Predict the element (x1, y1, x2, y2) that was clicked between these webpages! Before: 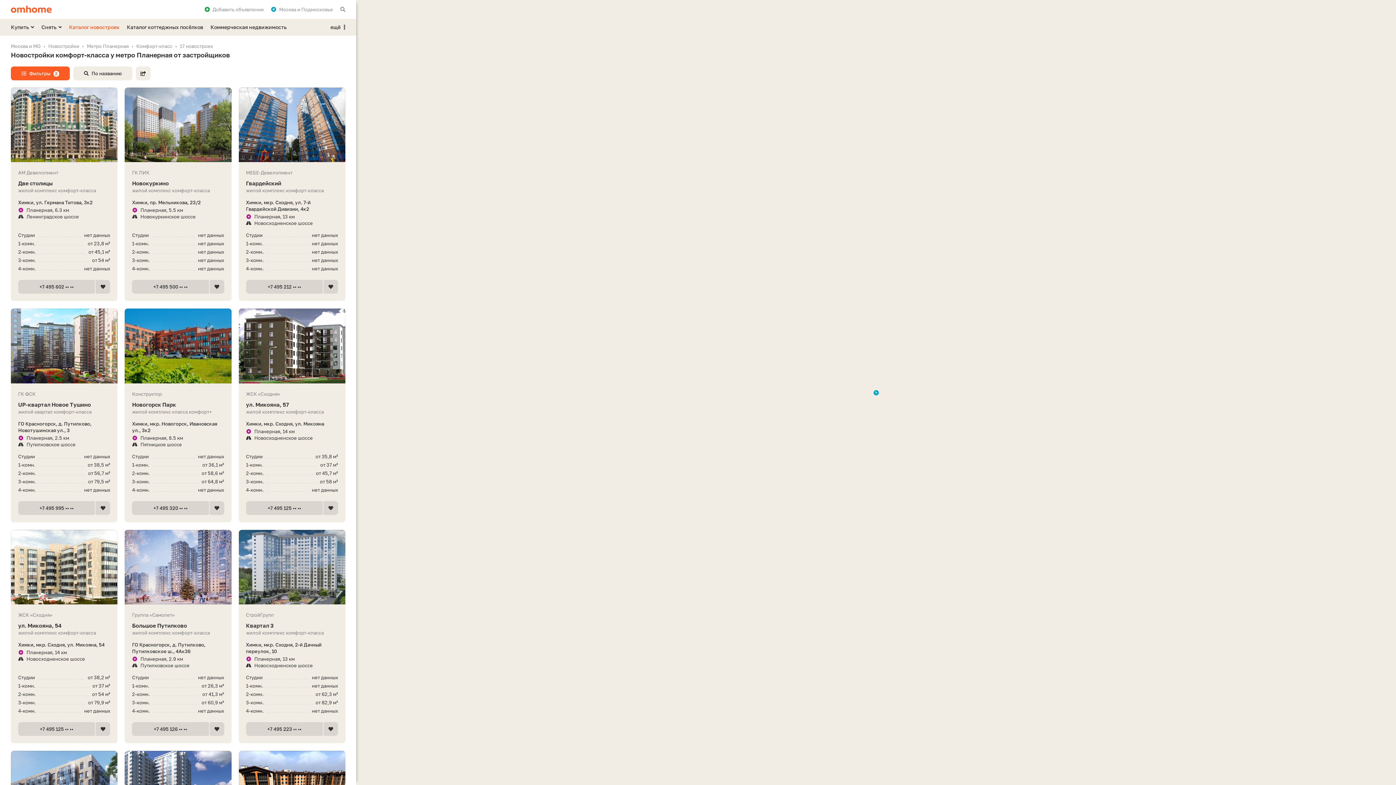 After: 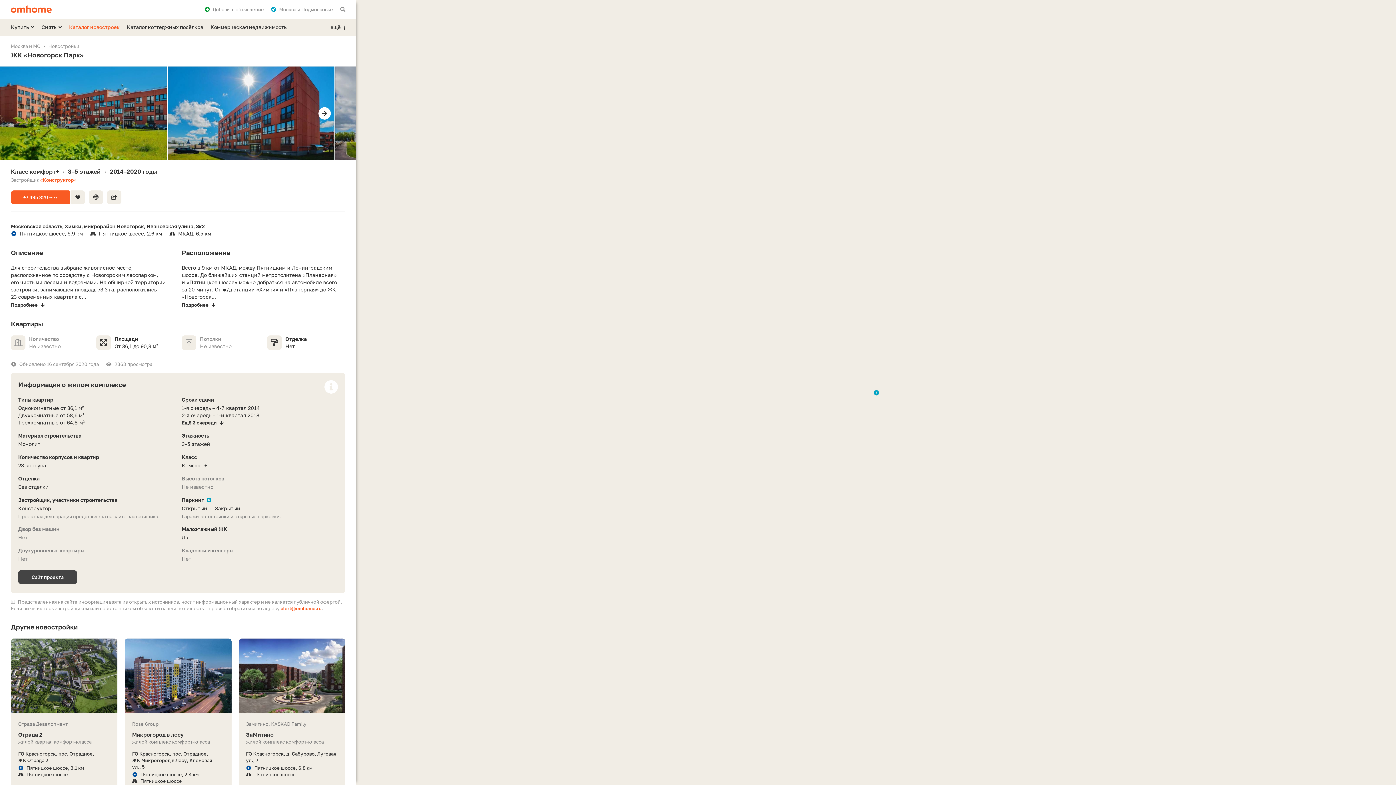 Action: label: Новогорск Парк bbox: (132, 400, 224, 408)